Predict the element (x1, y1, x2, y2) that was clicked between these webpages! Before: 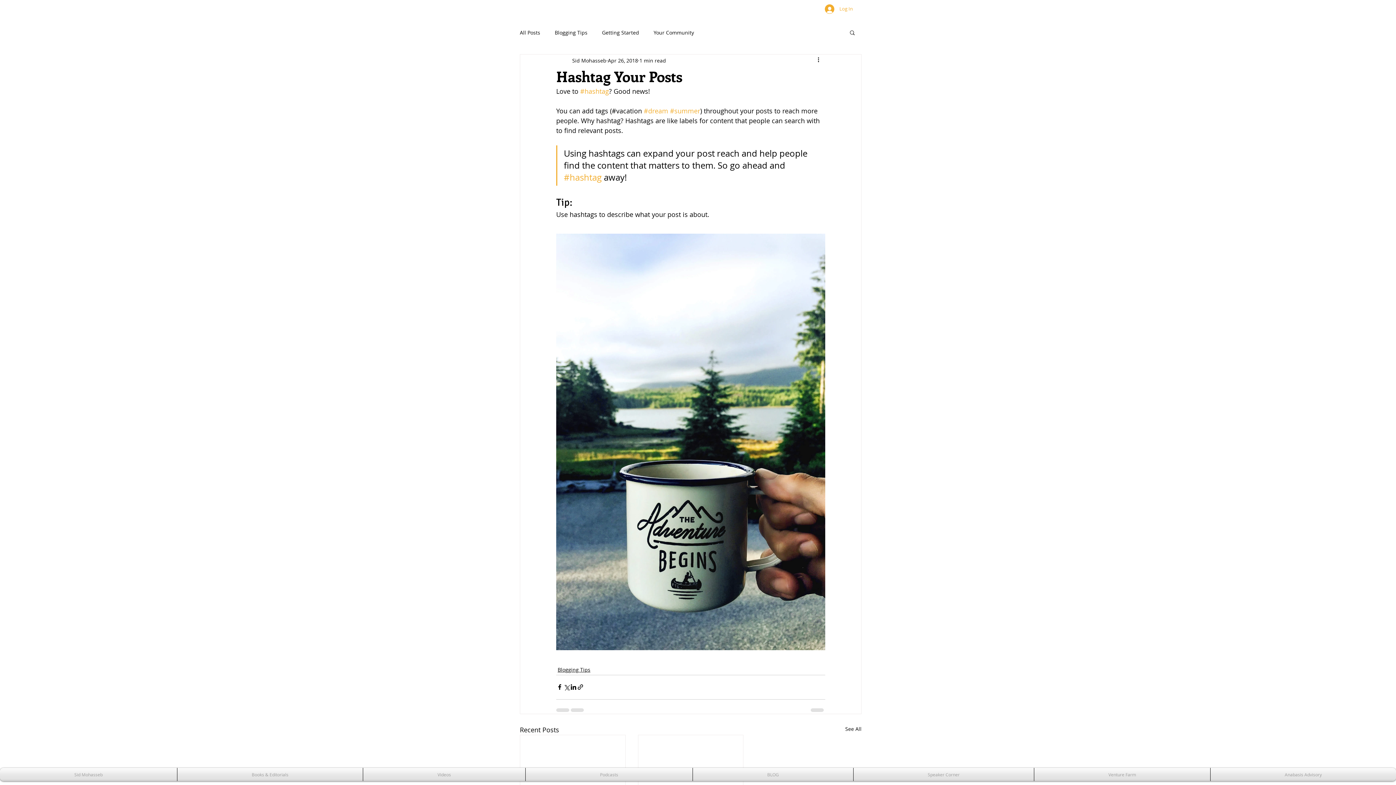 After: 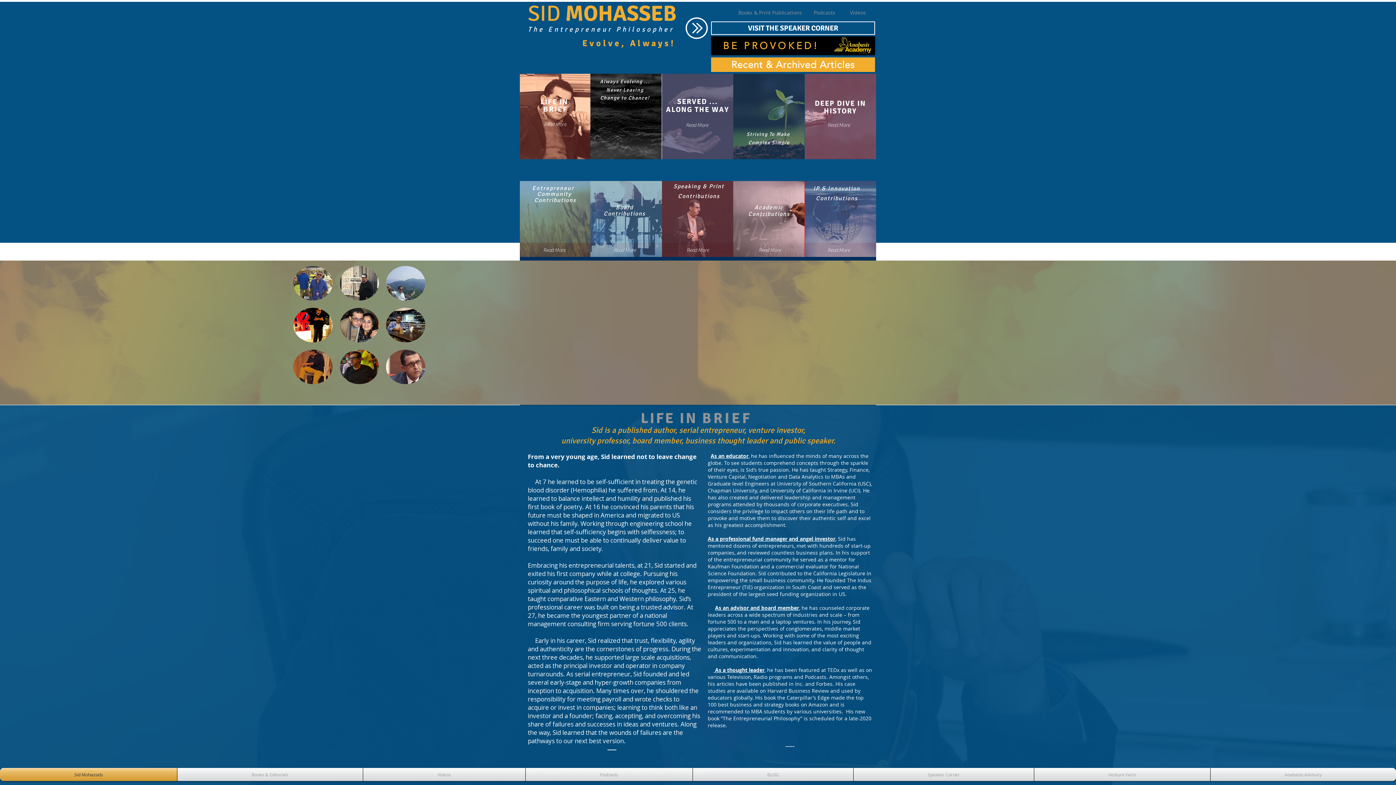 Action: label: Sid Mohasseb bbox: (0, 768, 177, 781)